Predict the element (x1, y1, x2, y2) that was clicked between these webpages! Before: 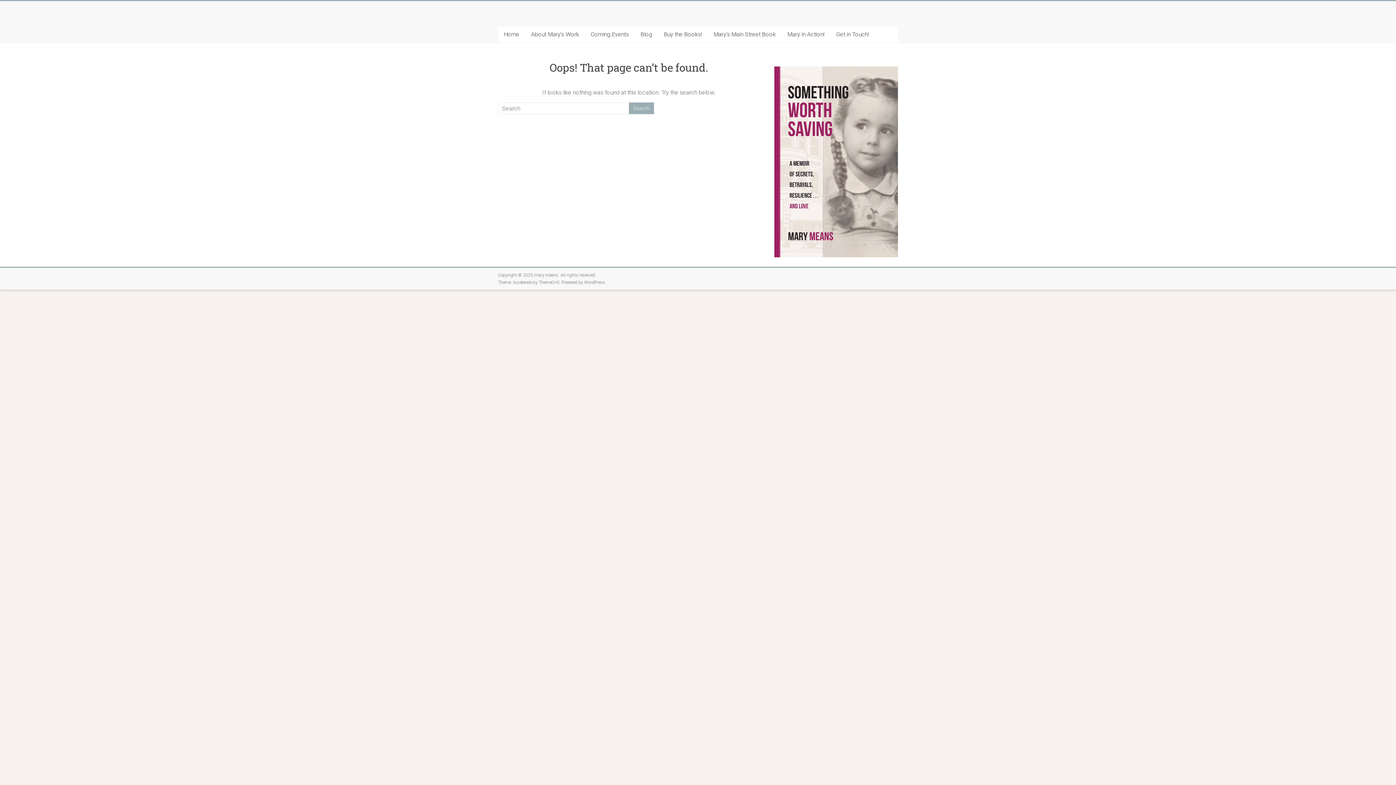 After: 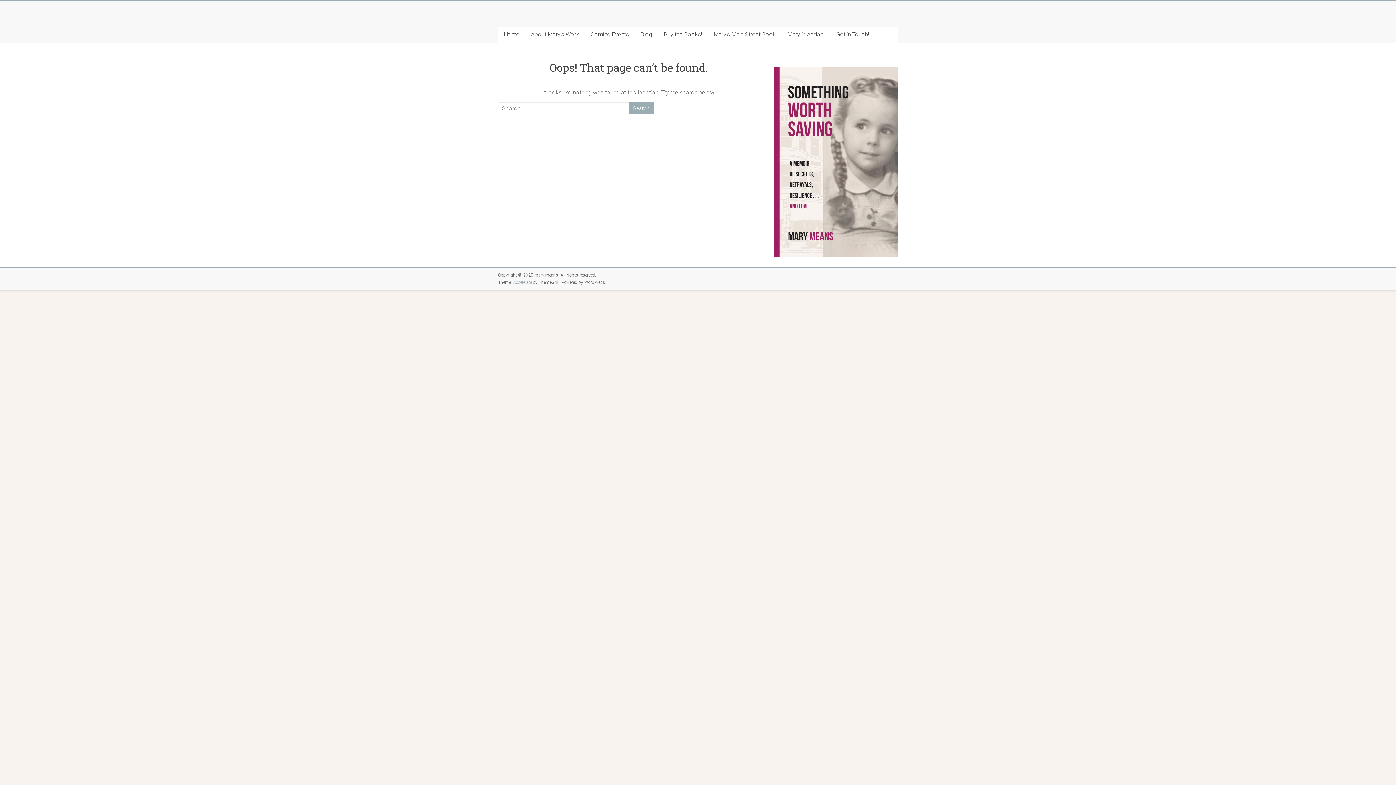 Action: bbox: (513, 279, 532, 284) label: Accelerate